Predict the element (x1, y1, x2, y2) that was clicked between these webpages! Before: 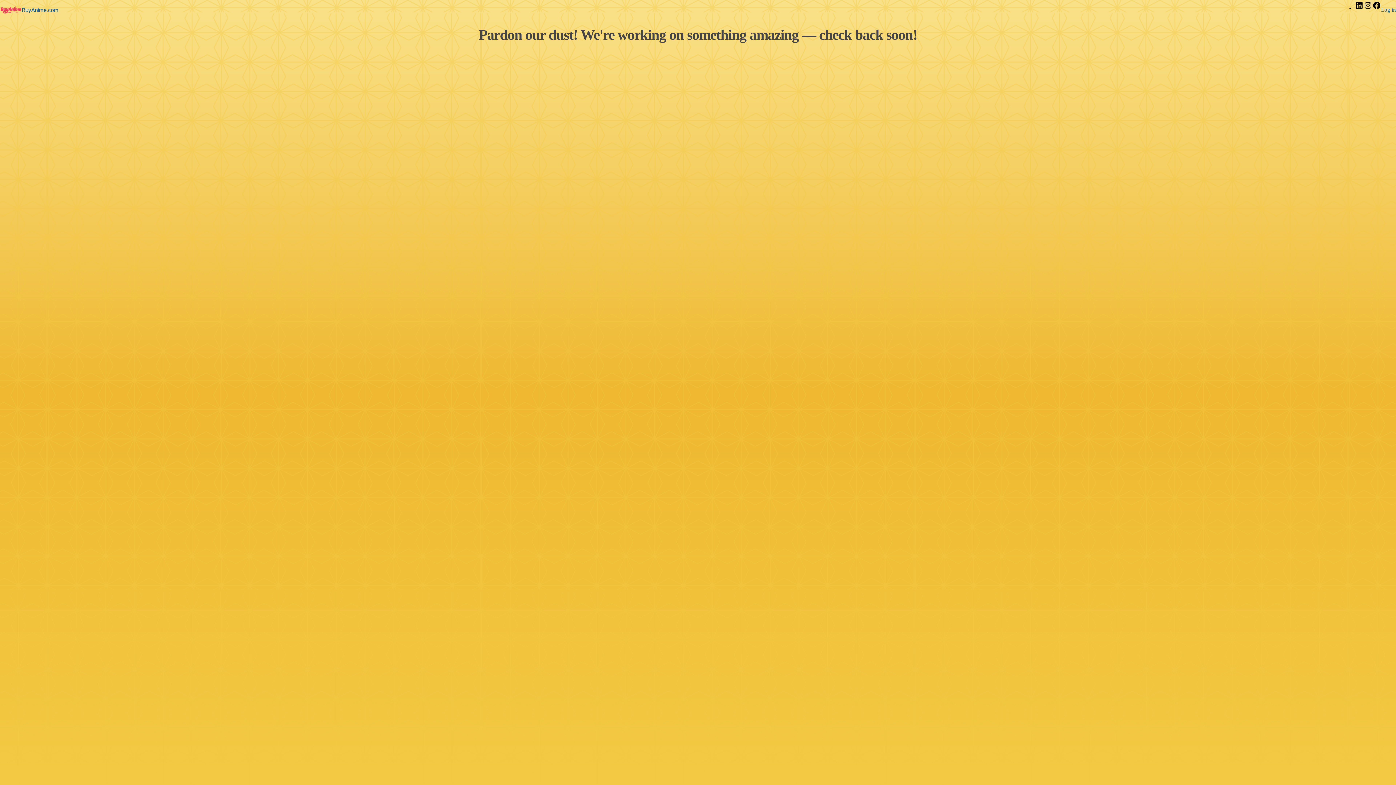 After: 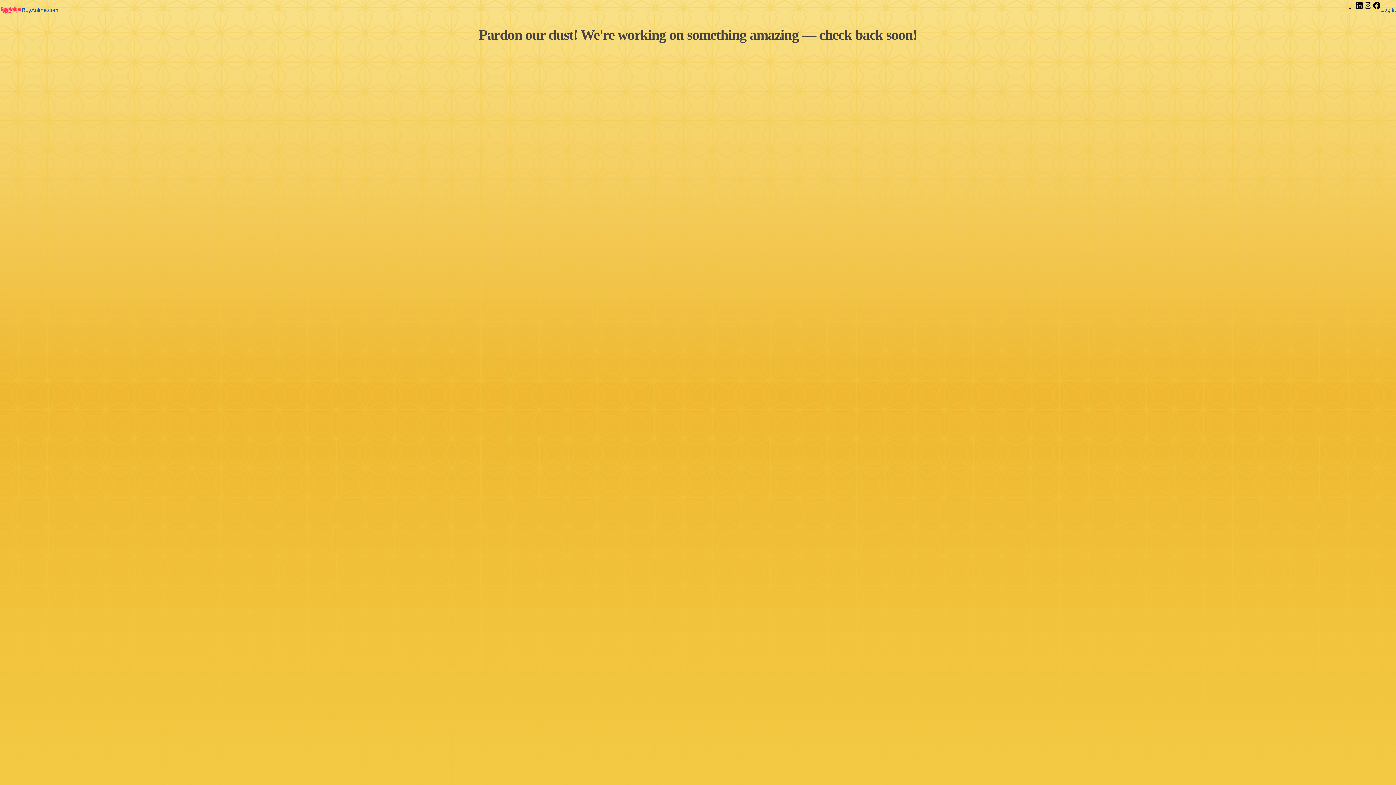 Action: bbox: (0, 6, 21, 13)